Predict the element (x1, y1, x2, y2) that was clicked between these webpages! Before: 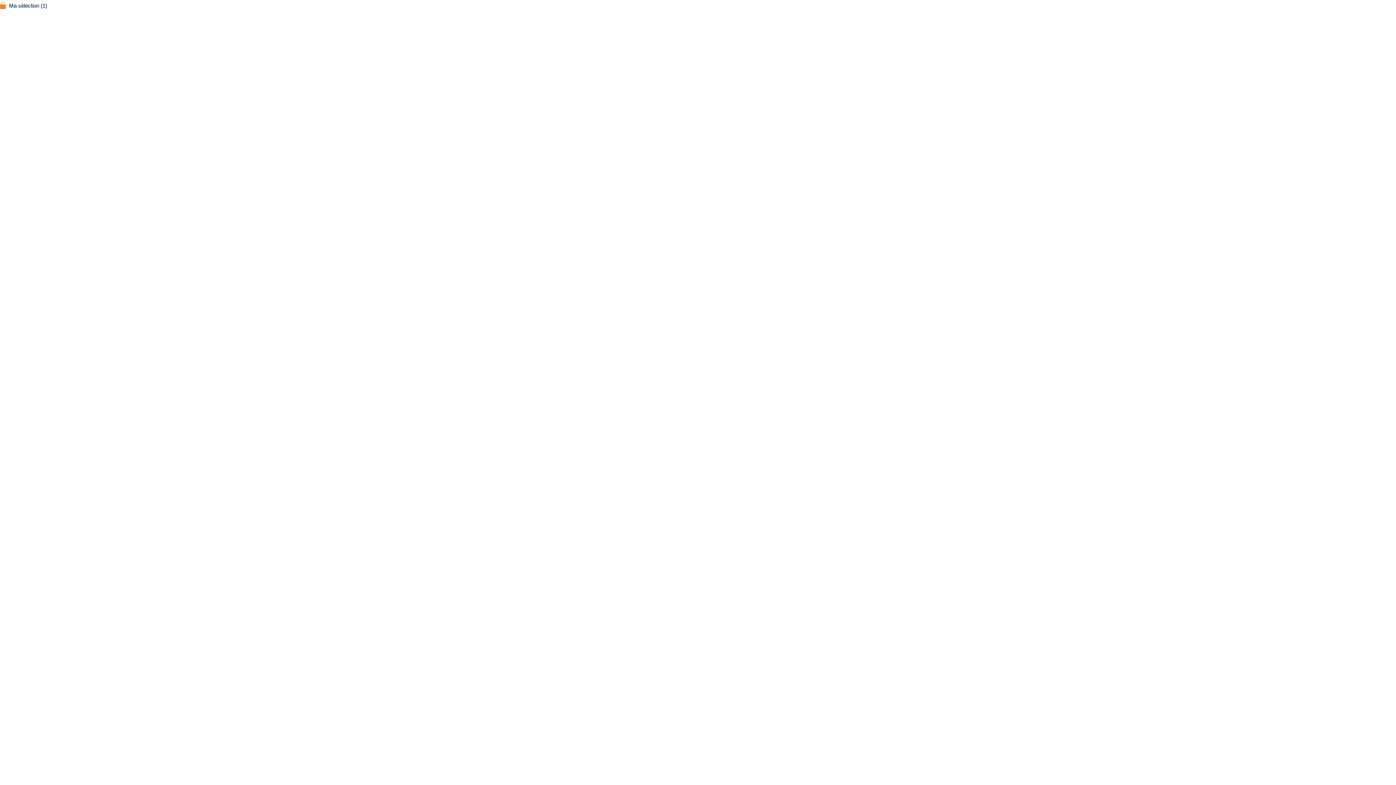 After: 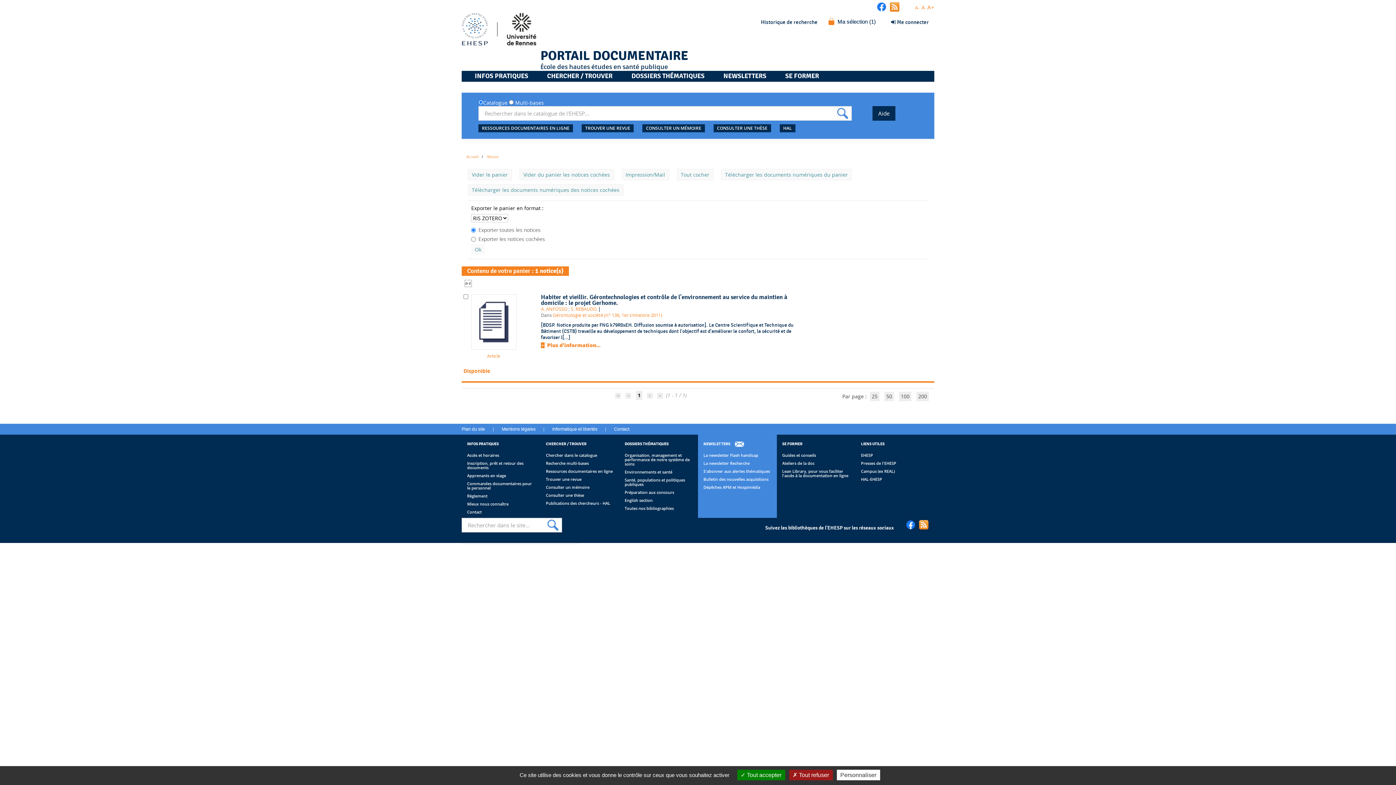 Action: label: Ma sélection (1) bbox: (9, 2, 47, 8)